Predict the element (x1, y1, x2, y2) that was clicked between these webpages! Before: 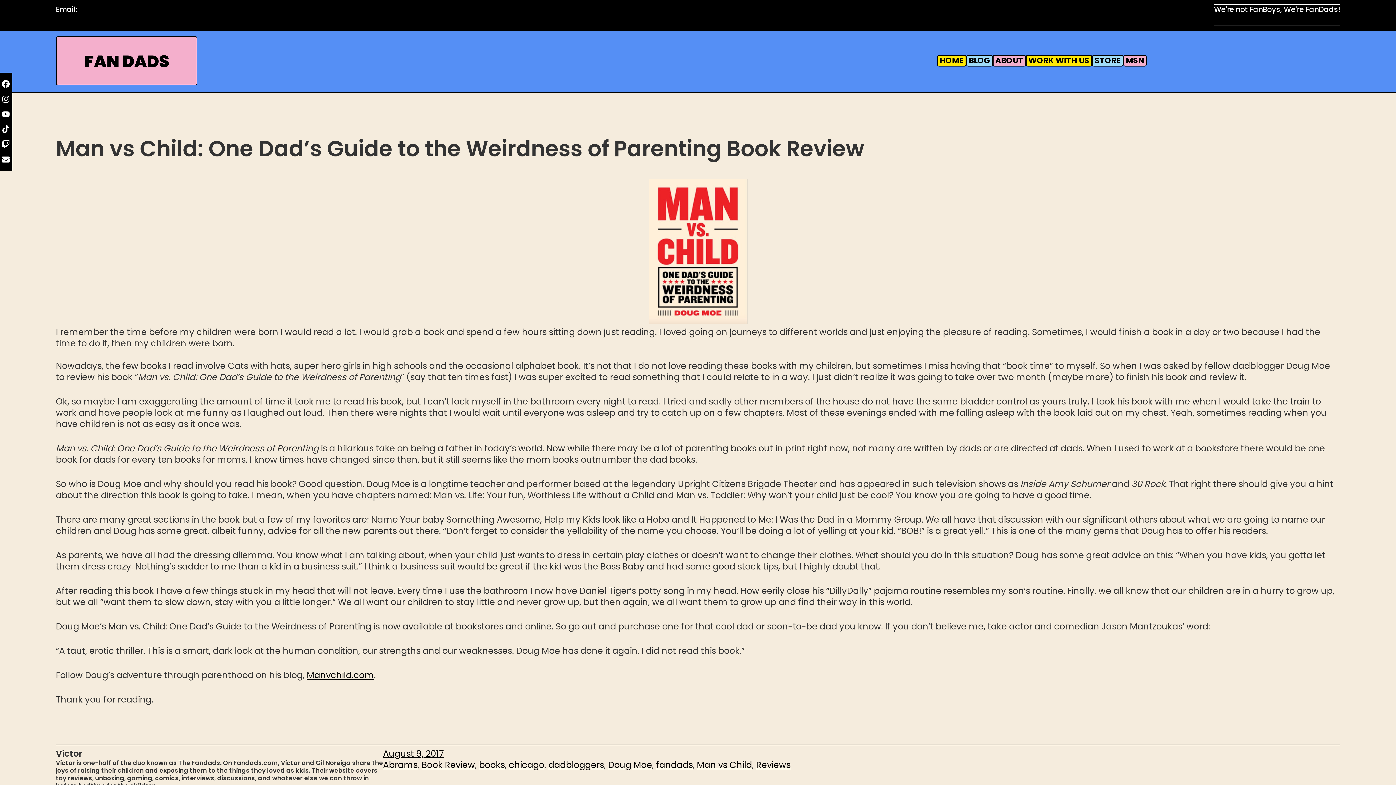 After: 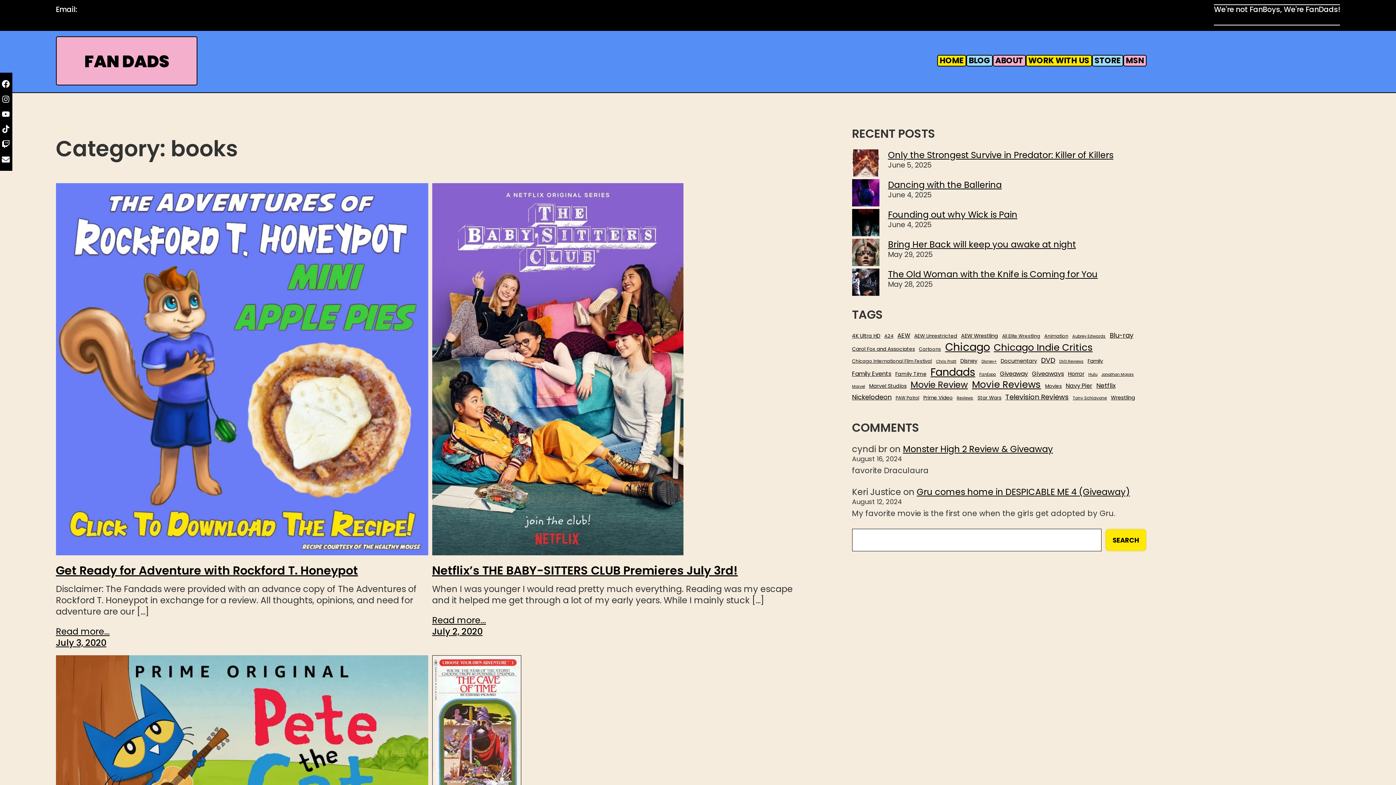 Action: bbox: (479, 759, 504, 771) label: books